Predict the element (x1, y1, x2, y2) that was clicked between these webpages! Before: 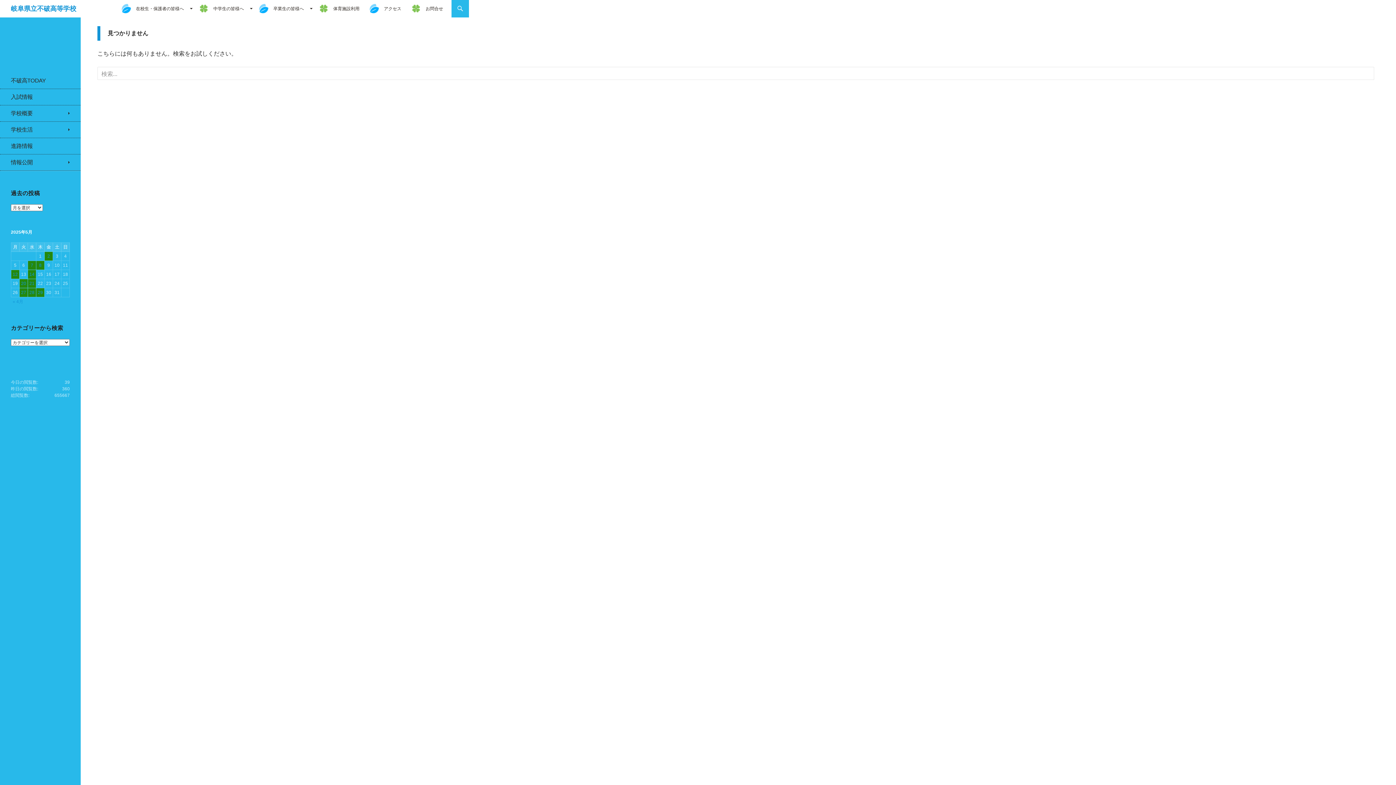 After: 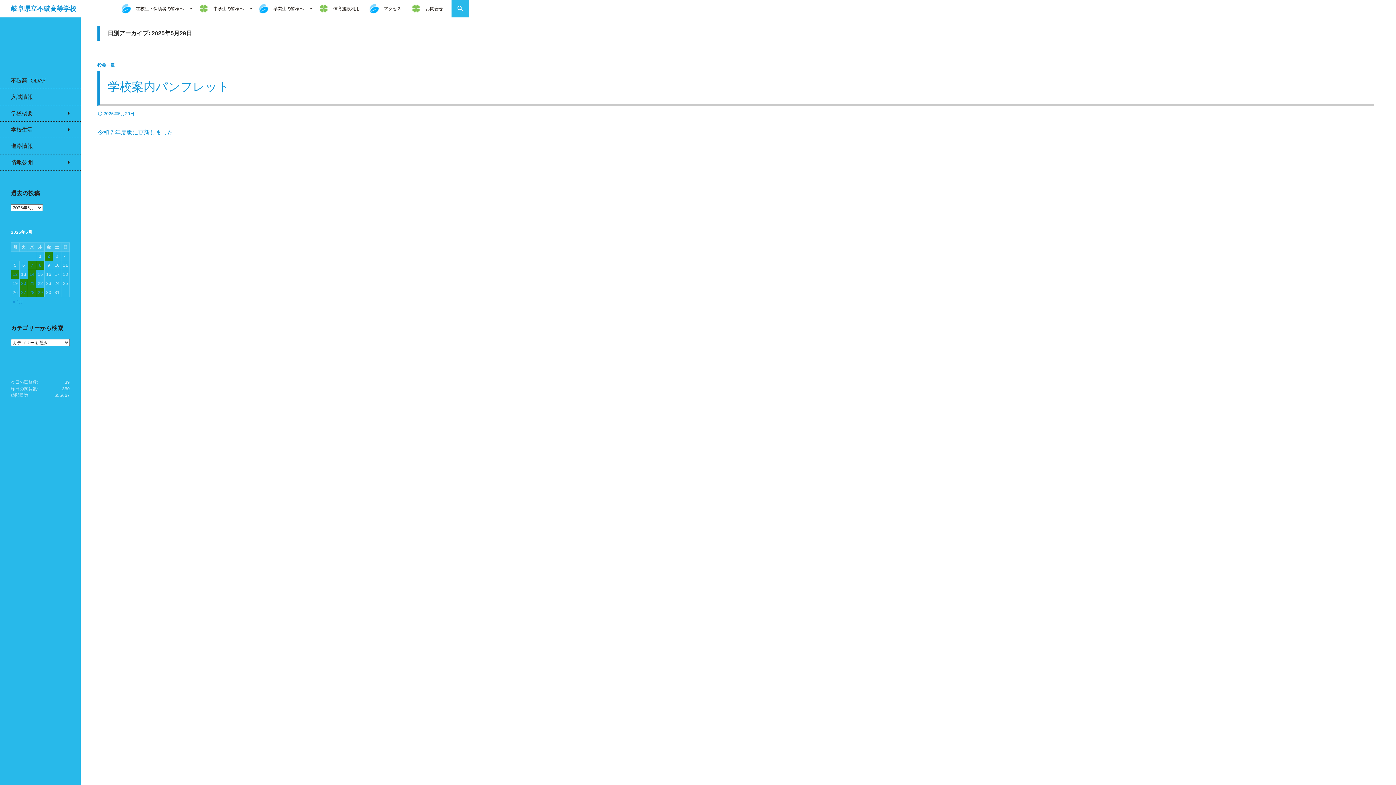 Action: label: 2025年5月29日 に投稿を公開 bbox: (36, 288, 44, 297)